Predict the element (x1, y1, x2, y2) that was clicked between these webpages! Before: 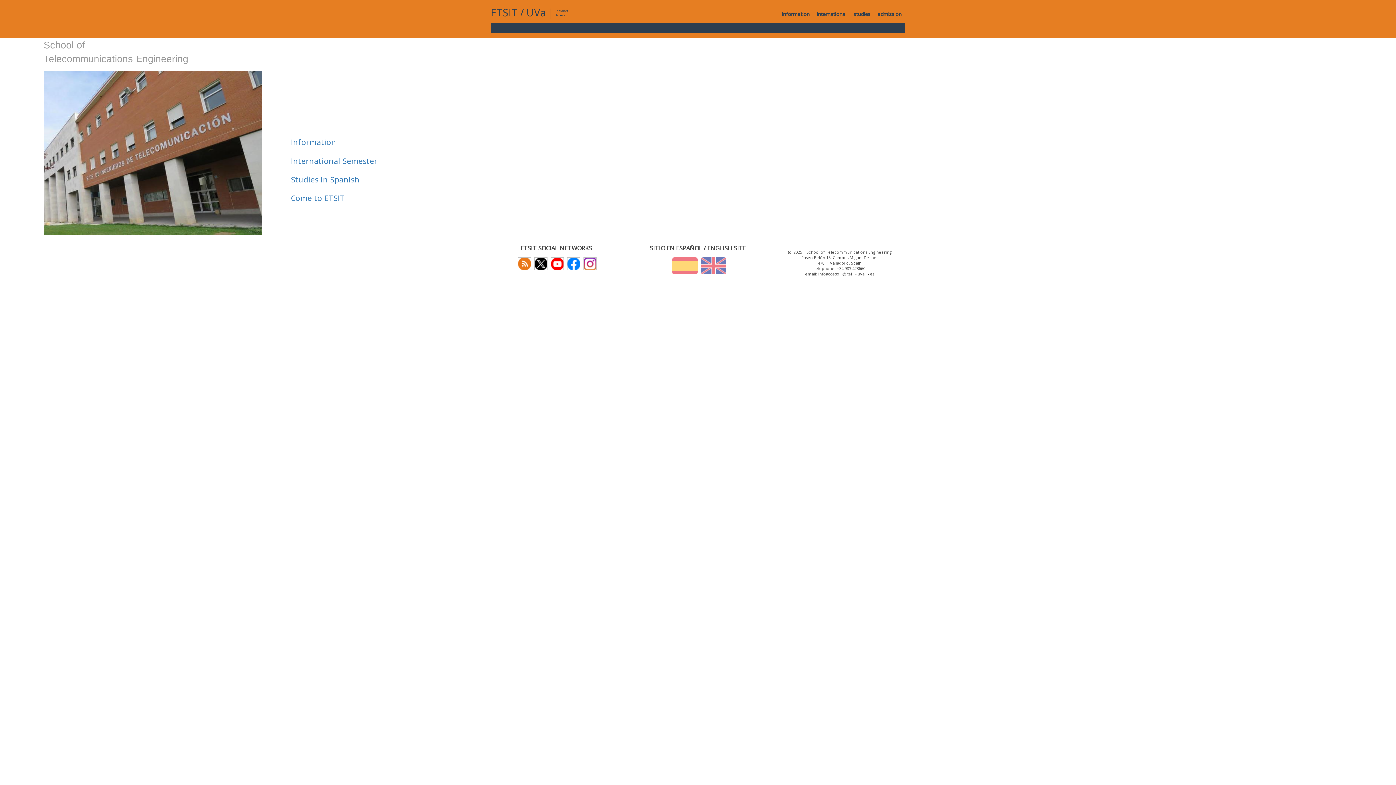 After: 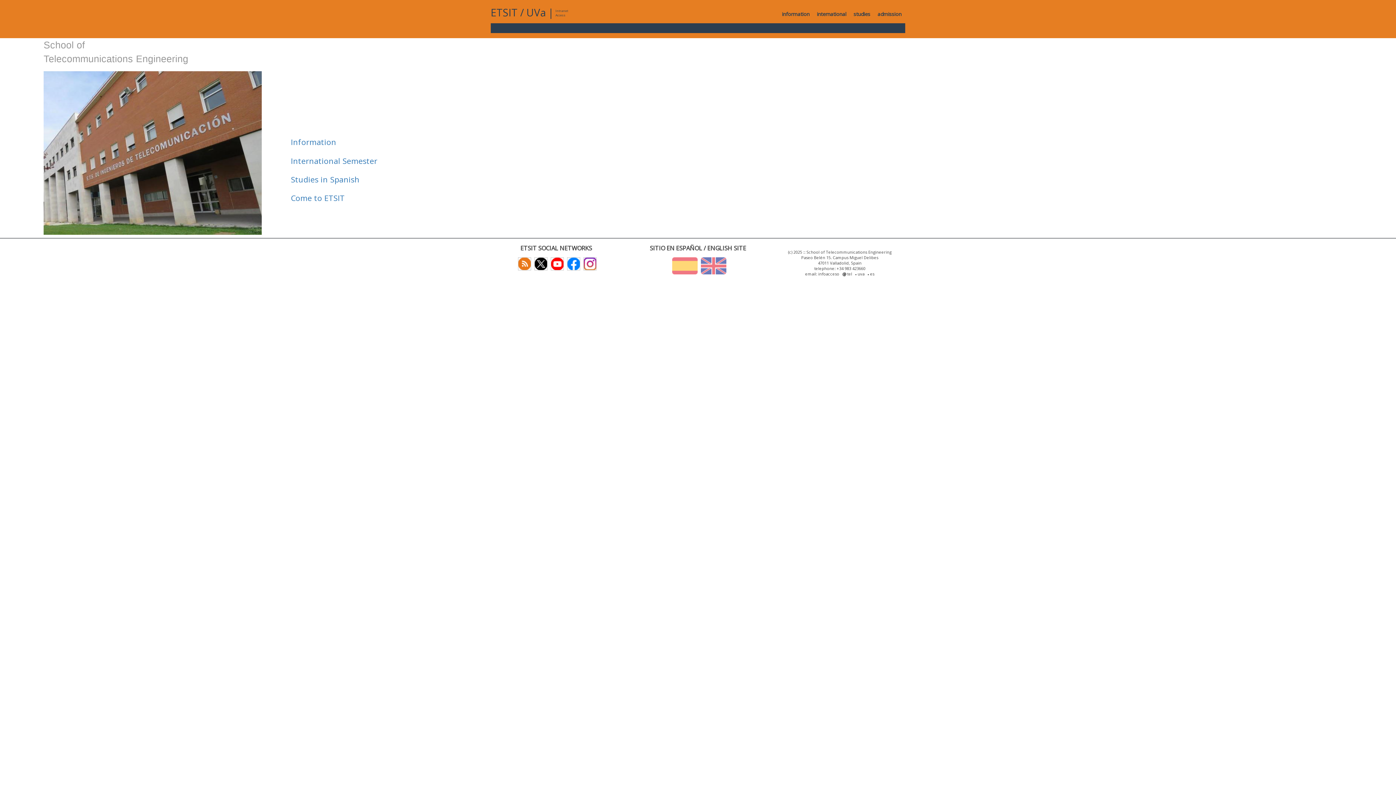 Action: bbox: (698, 262, 726, 268)